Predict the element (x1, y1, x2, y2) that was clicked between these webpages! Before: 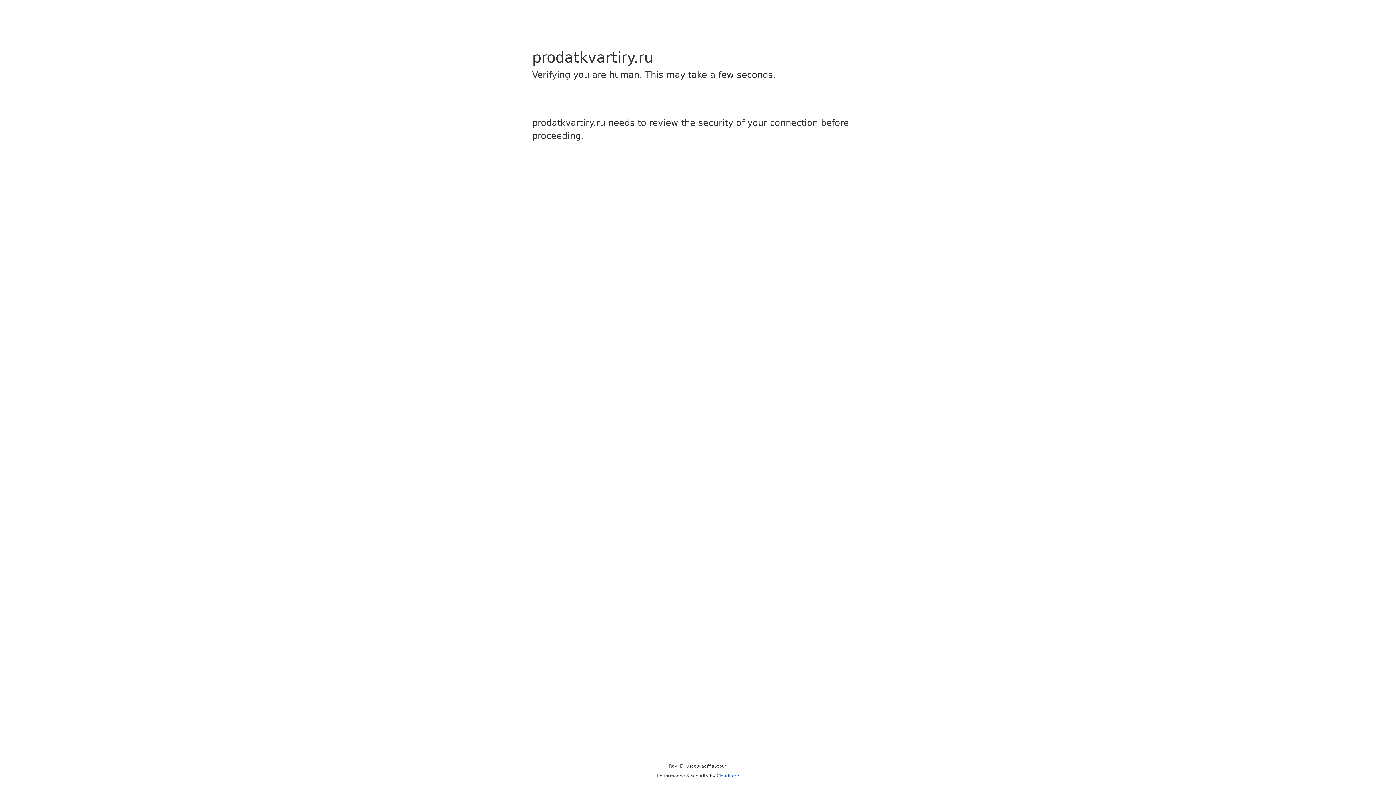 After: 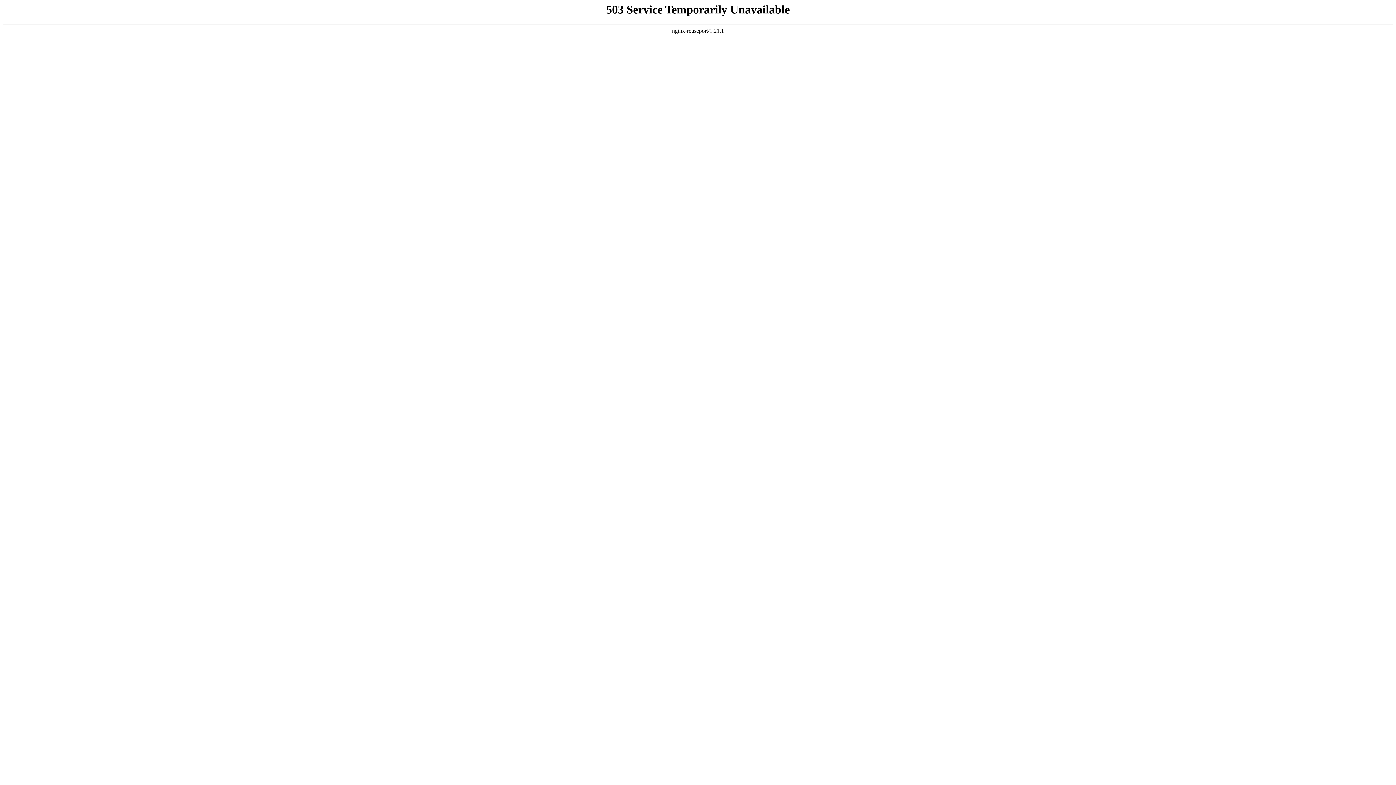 Action: label: Cloudflare bbox: (716, 773, 739, 778)